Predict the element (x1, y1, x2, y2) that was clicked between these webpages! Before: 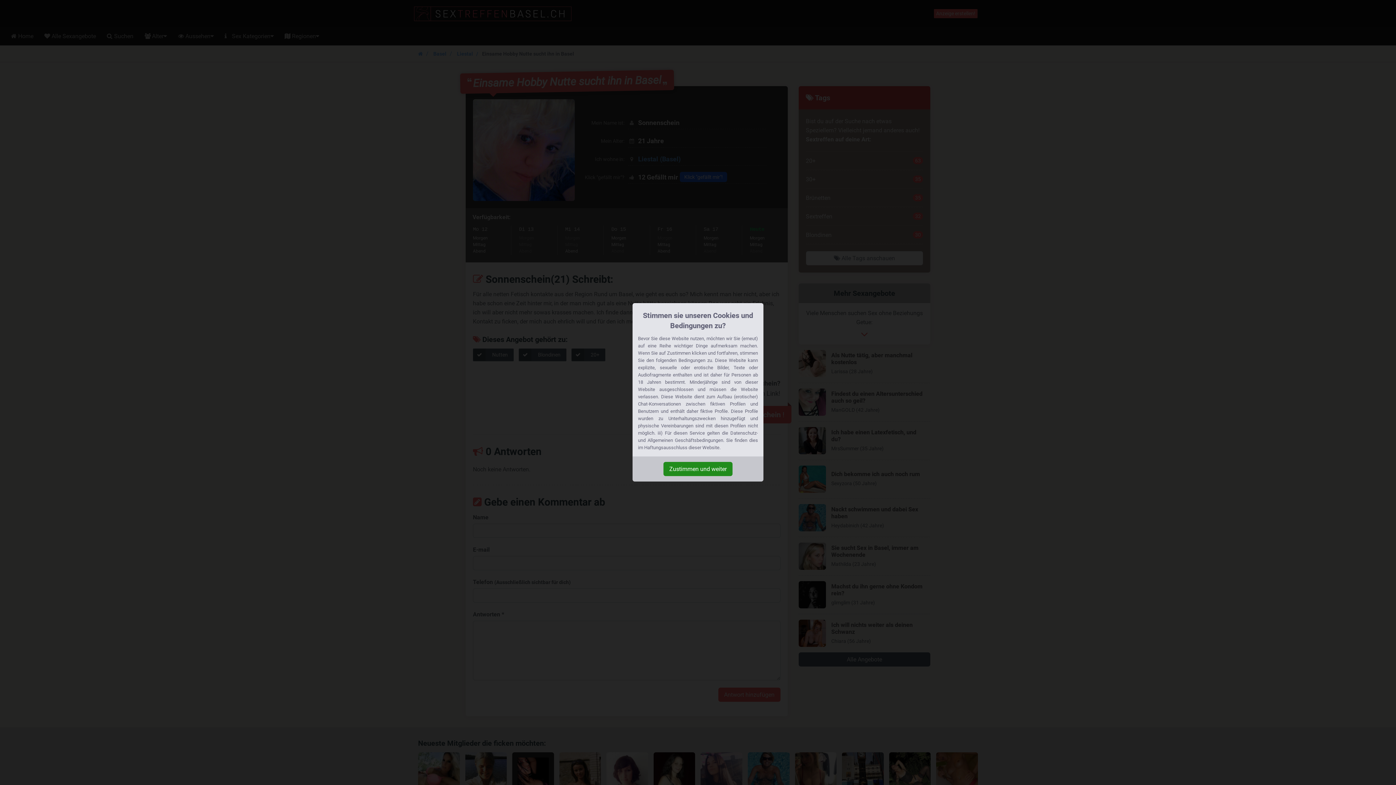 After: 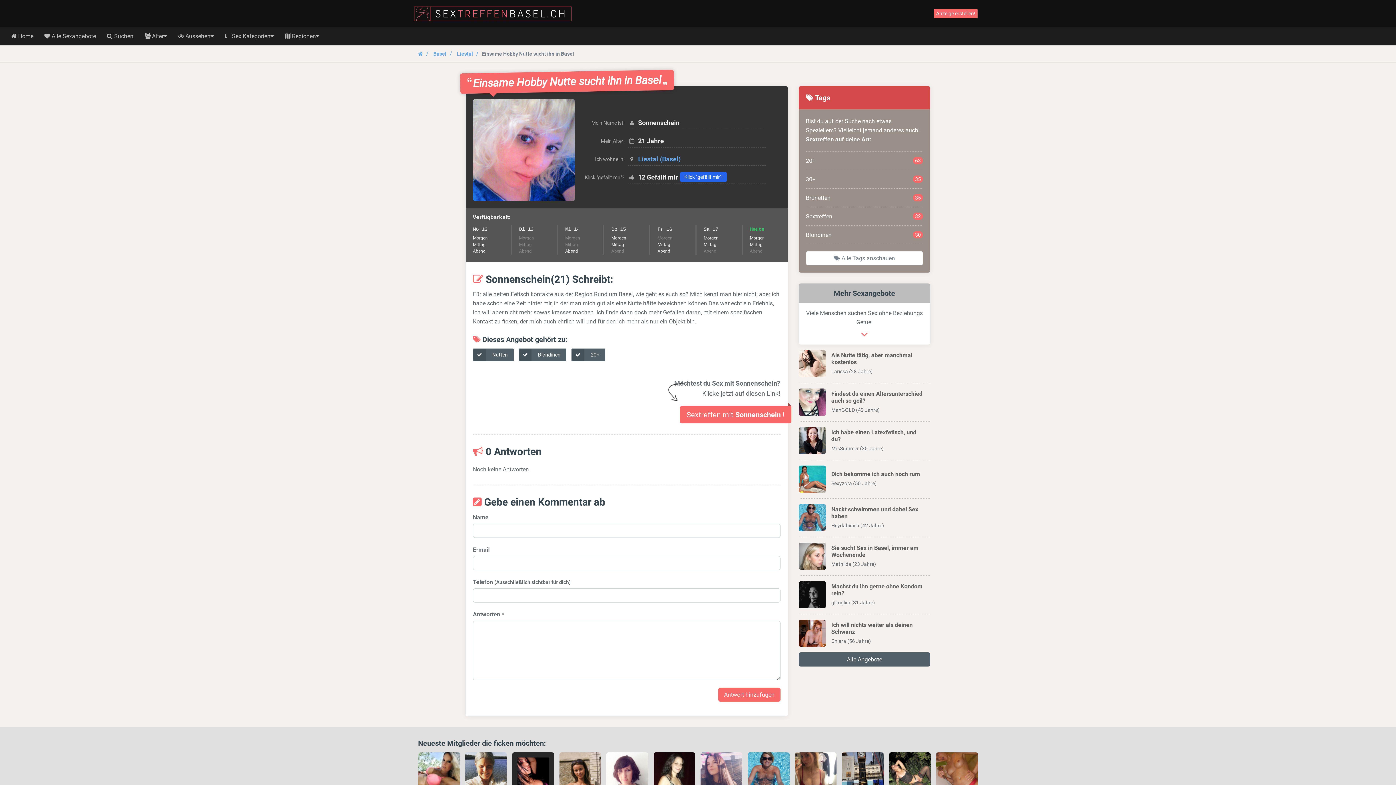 Action: bbox: (663, 462, 732, 476) label: Zustimmen und weiter